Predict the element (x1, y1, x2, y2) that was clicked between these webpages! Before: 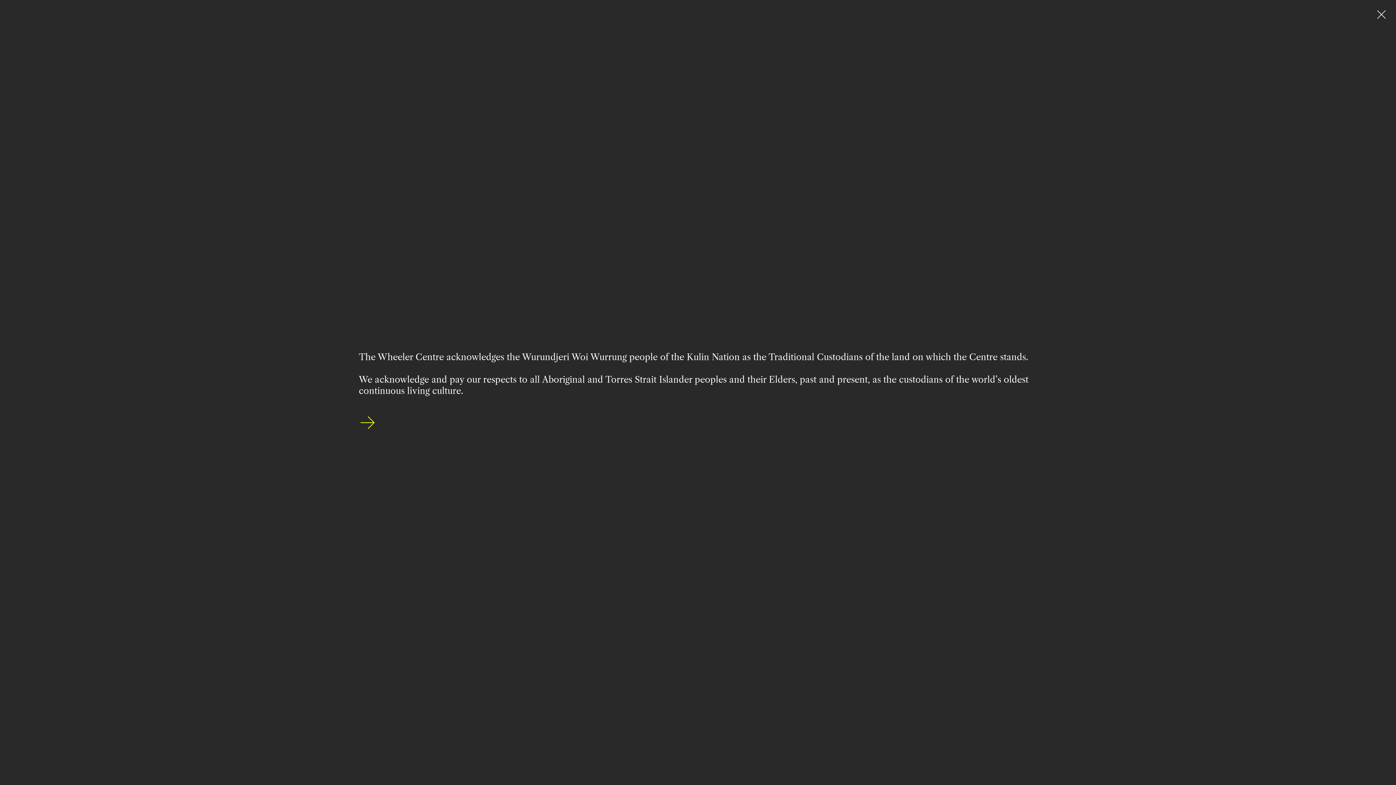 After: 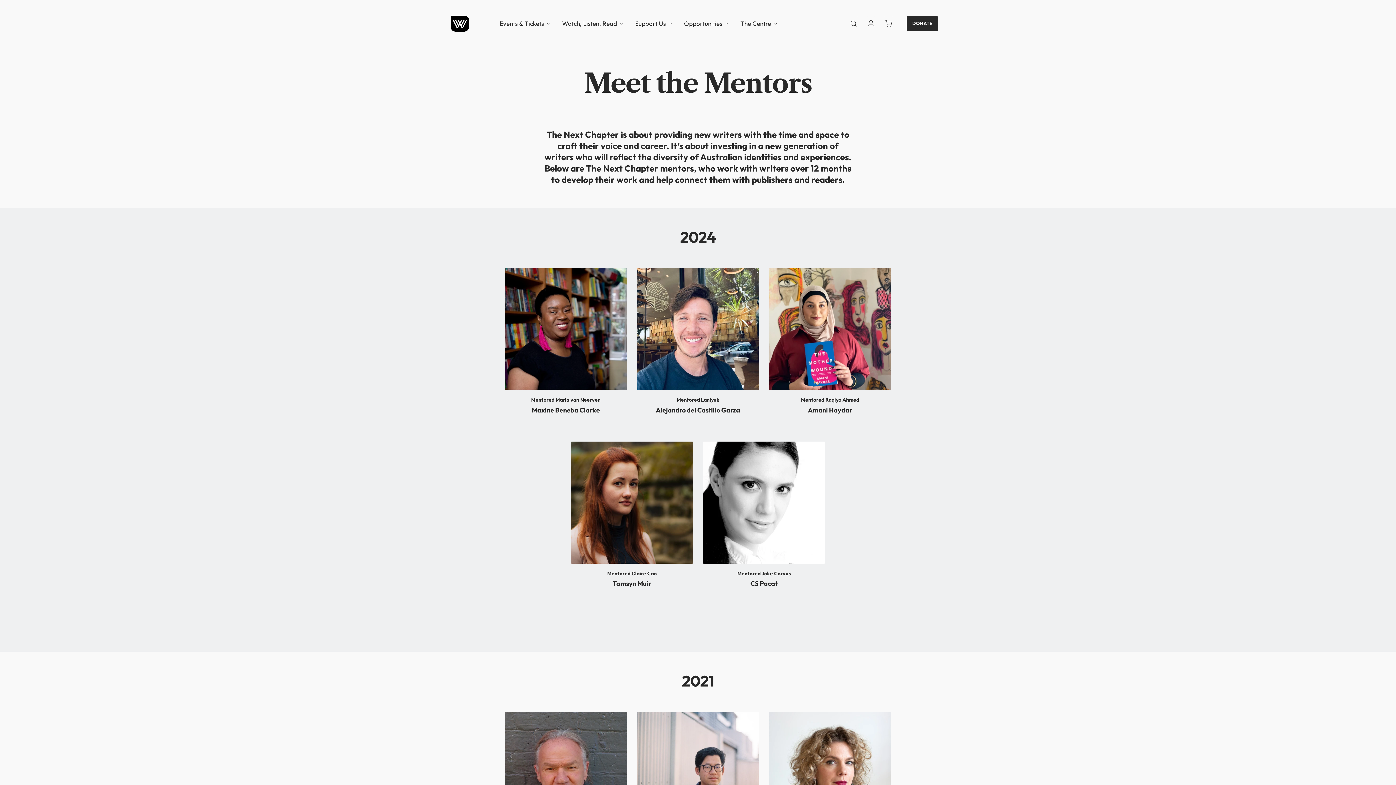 Action: bbox: (358, 414, 376, 434)